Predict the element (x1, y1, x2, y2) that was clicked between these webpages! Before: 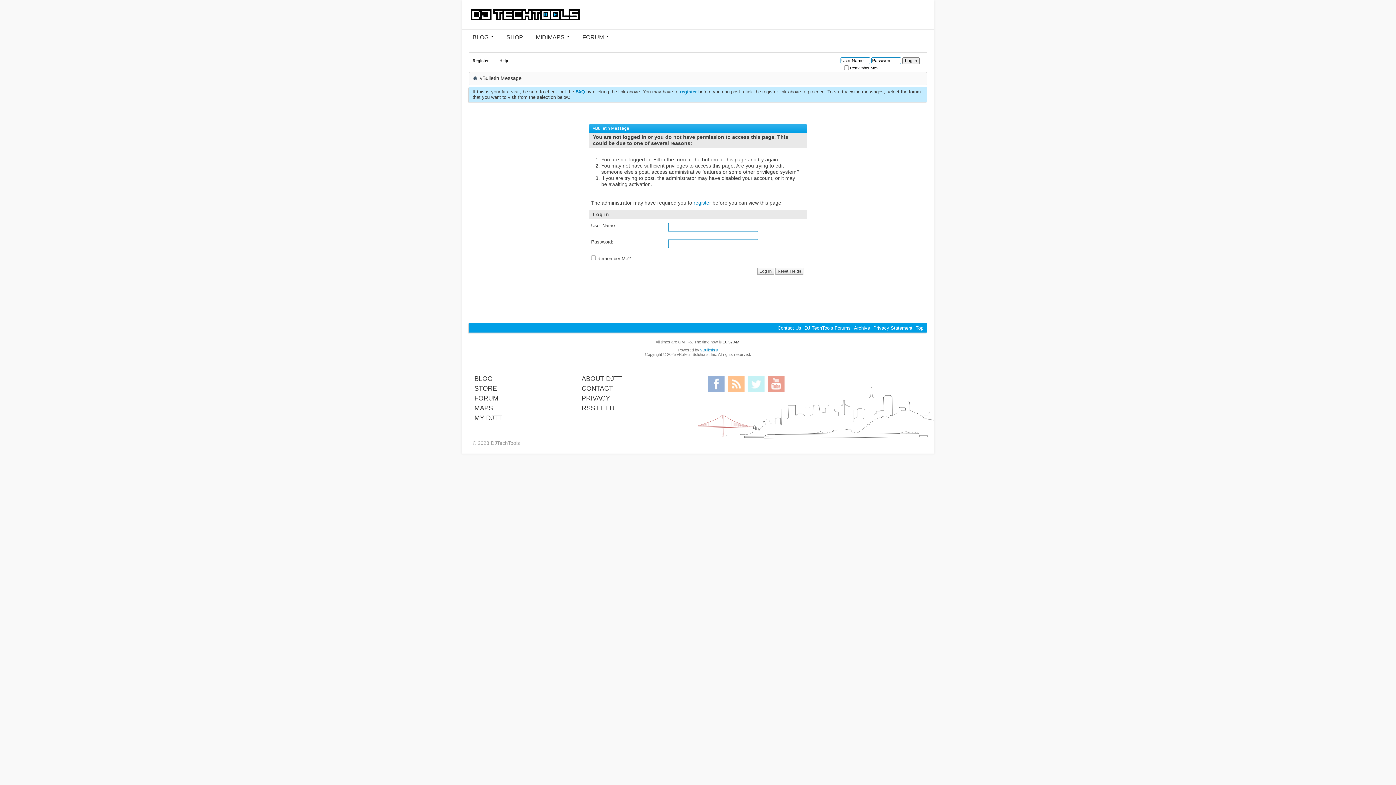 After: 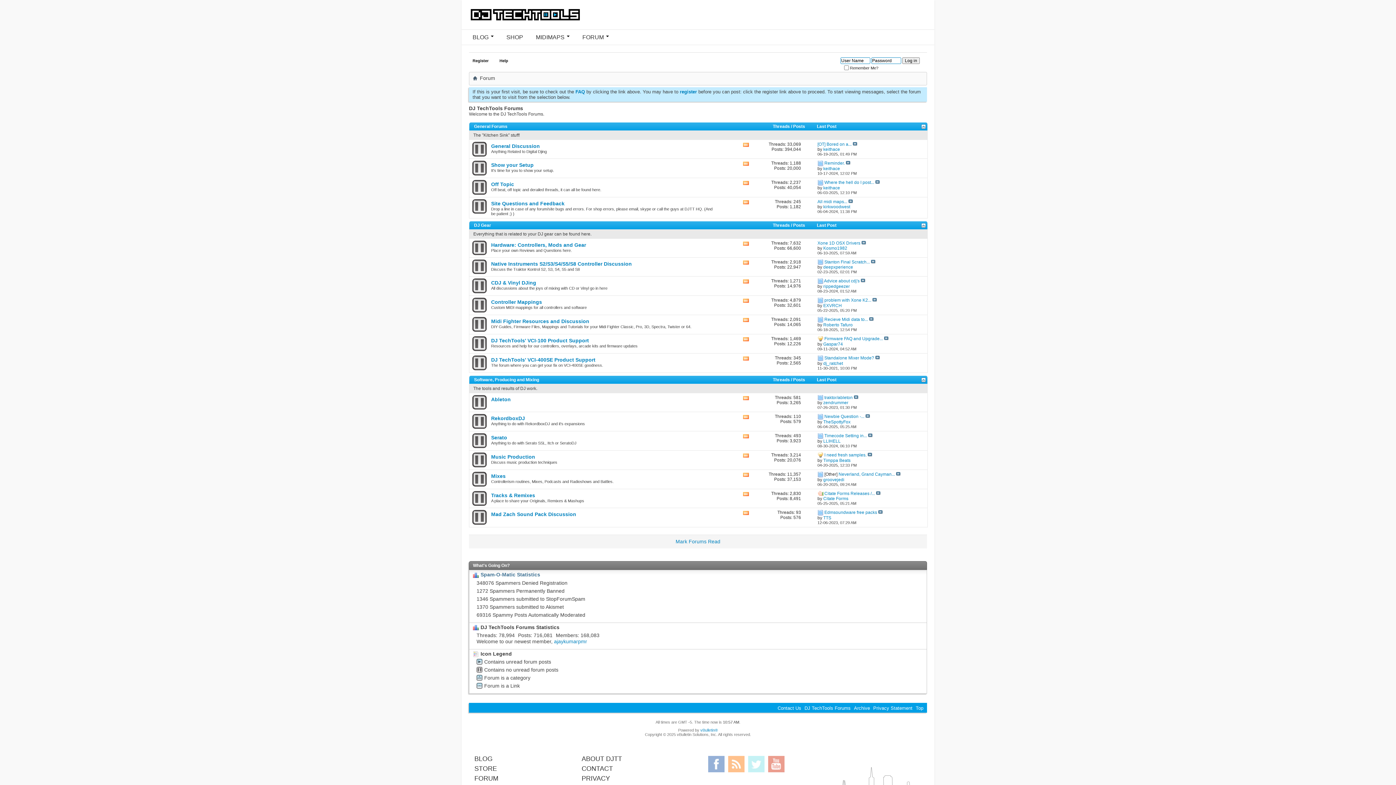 Action: bbox: (461, 0, 589, 5)